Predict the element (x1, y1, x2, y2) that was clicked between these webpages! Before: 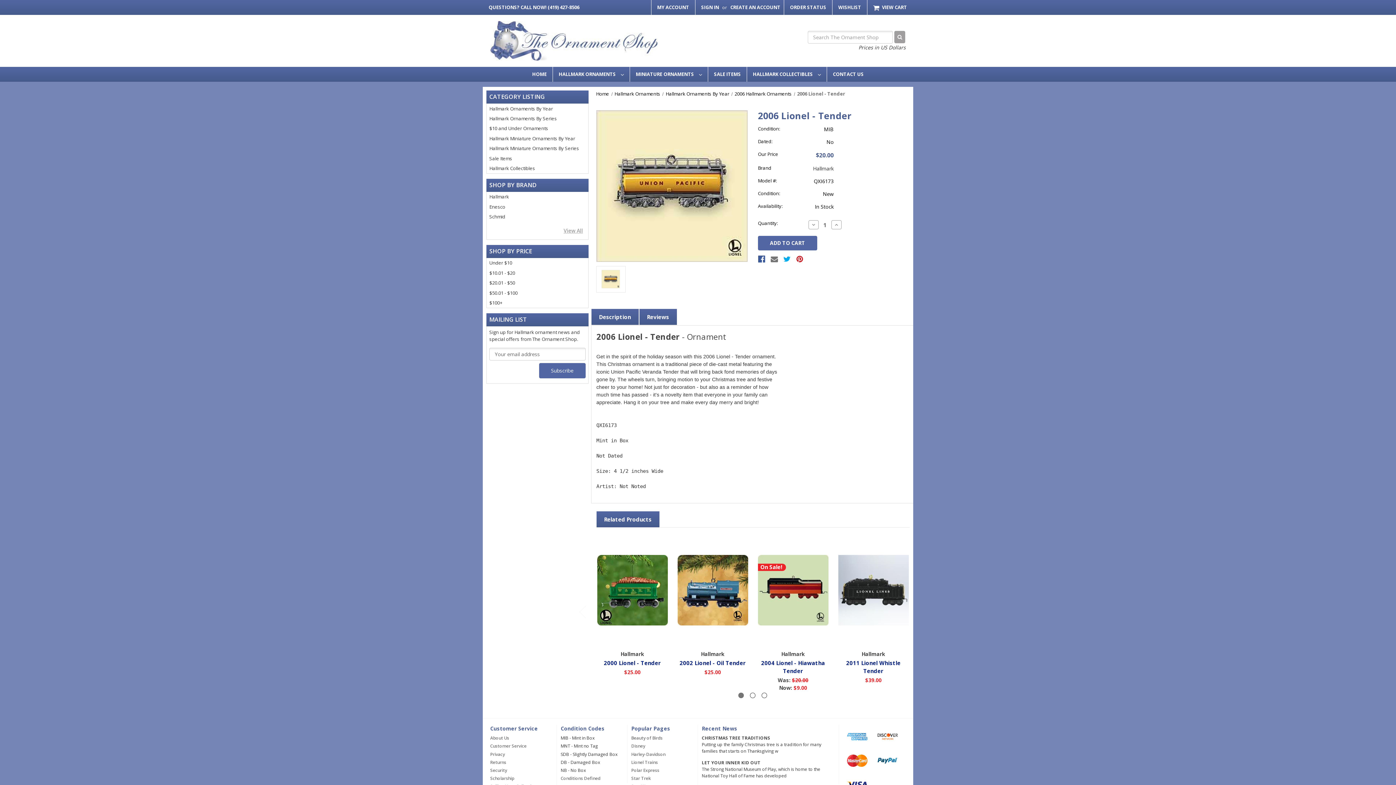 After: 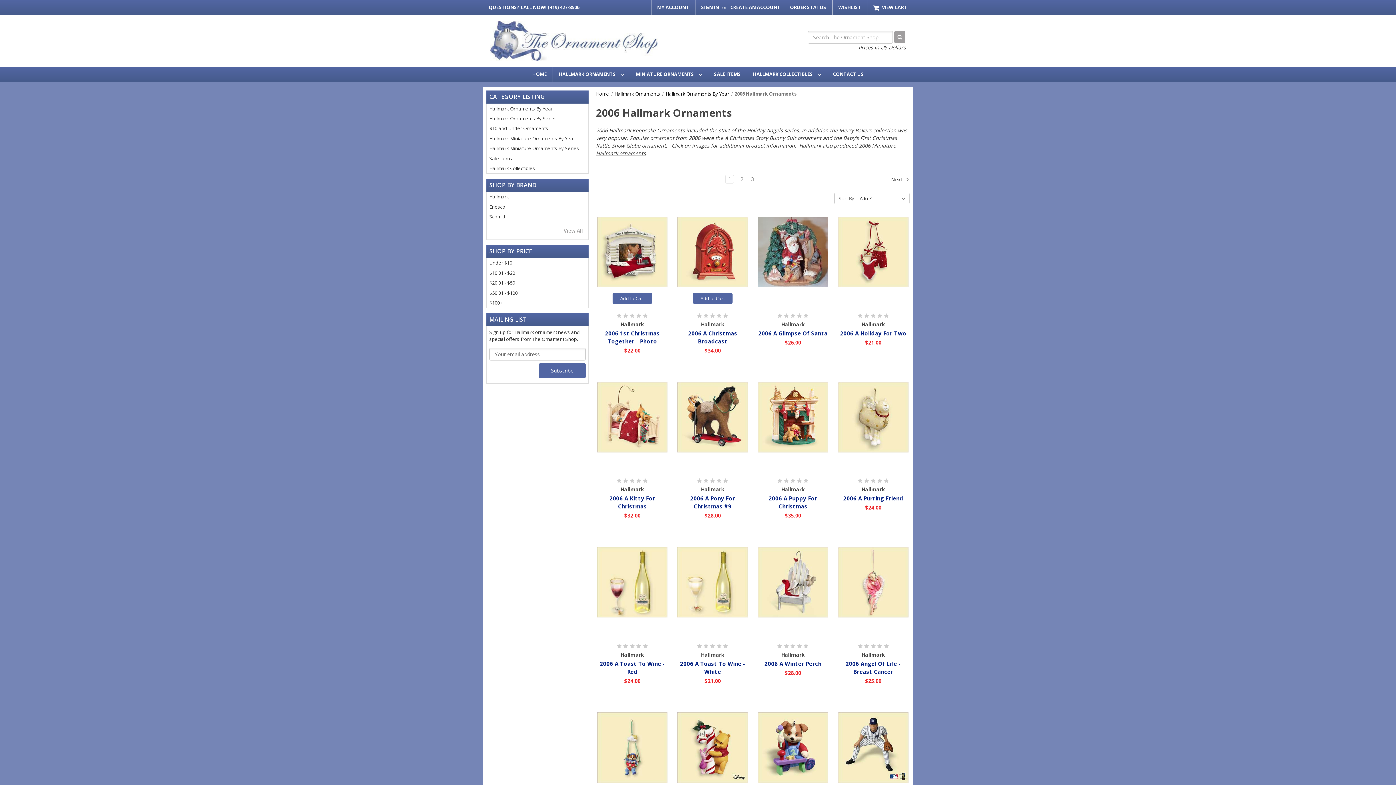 Action: bbox: (486, 278, 588, 288) label: $20.01 - $50